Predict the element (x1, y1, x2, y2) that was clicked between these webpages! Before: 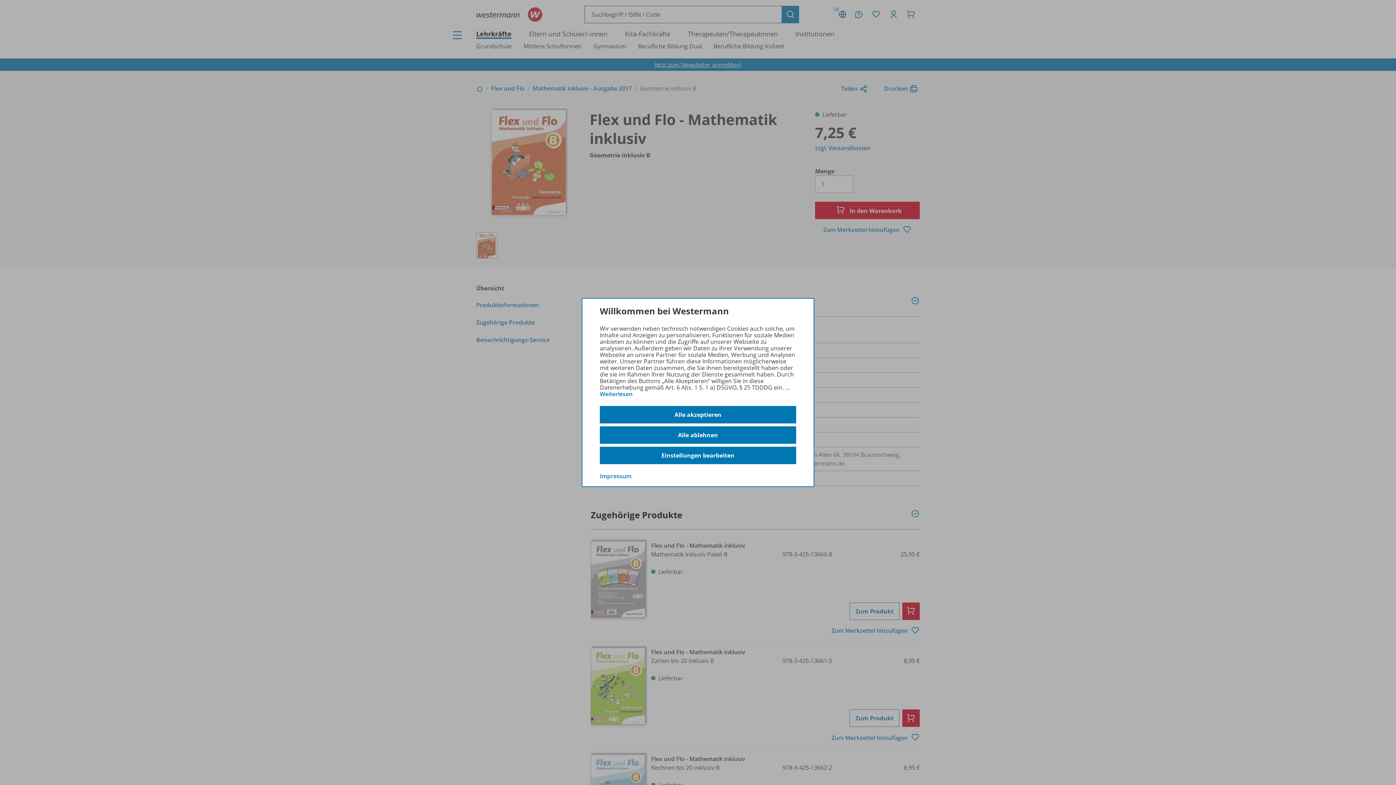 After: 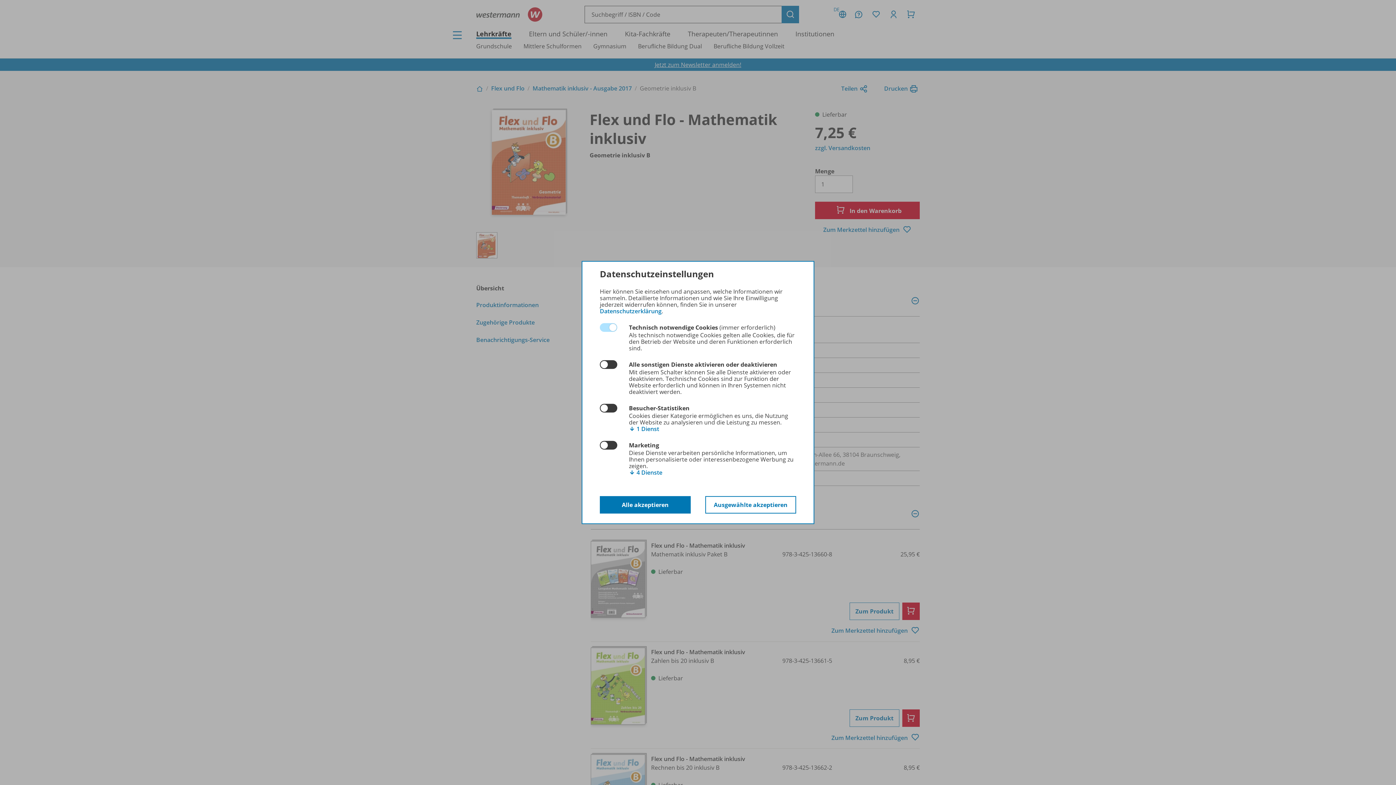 Action: label: Einstellungen bearbeiten bbox: (600, 447, 796, 464)